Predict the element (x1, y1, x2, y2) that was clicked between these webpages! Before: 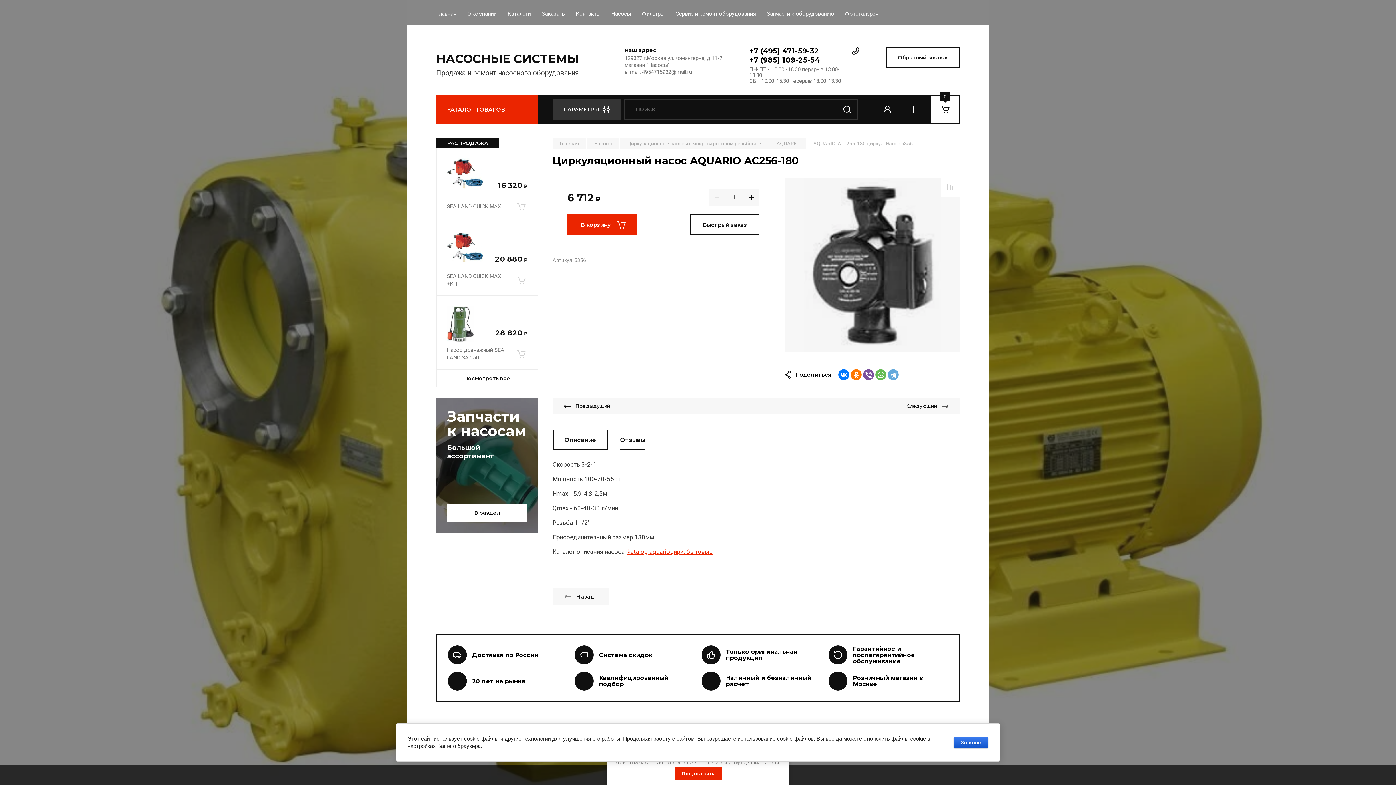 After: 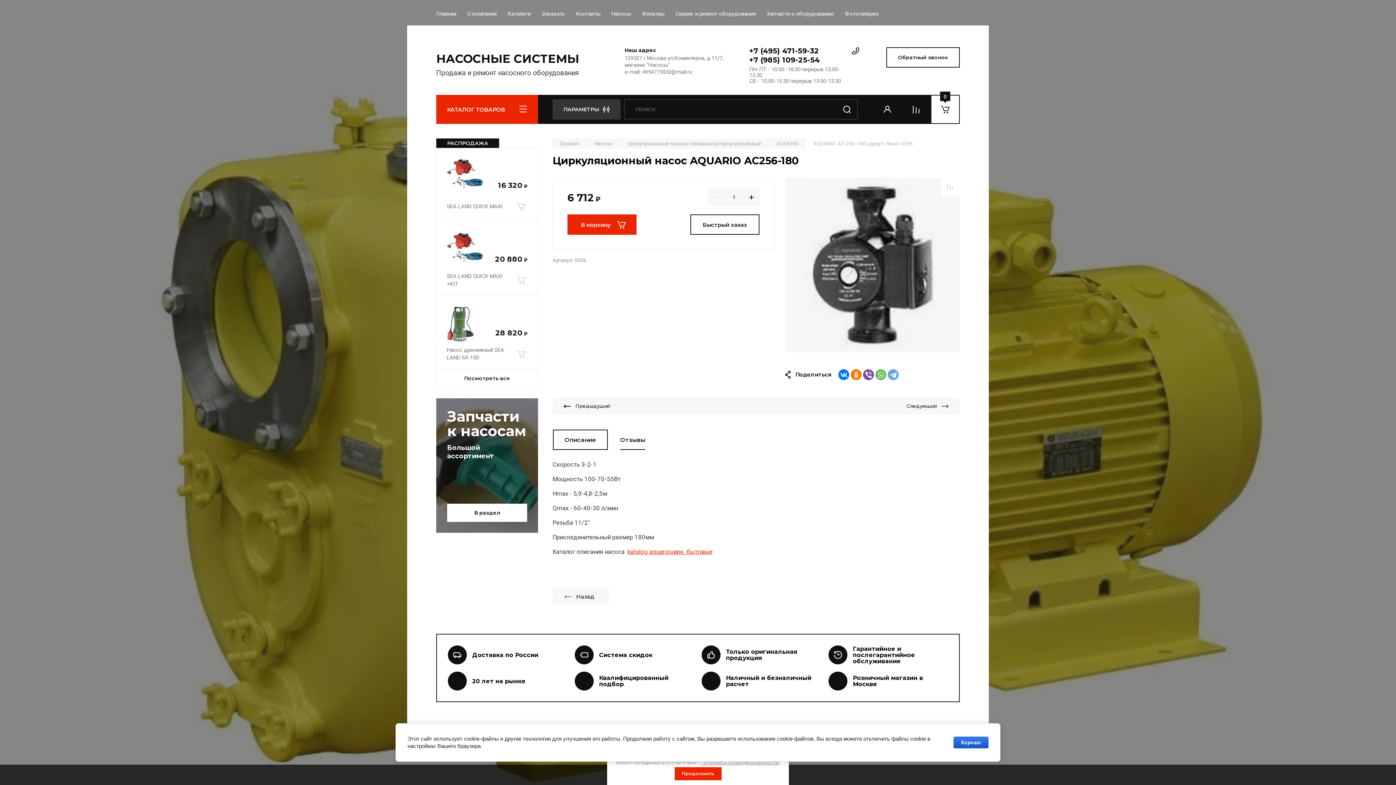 Action: label: Описание bbox: (553, 430, 607, 449)